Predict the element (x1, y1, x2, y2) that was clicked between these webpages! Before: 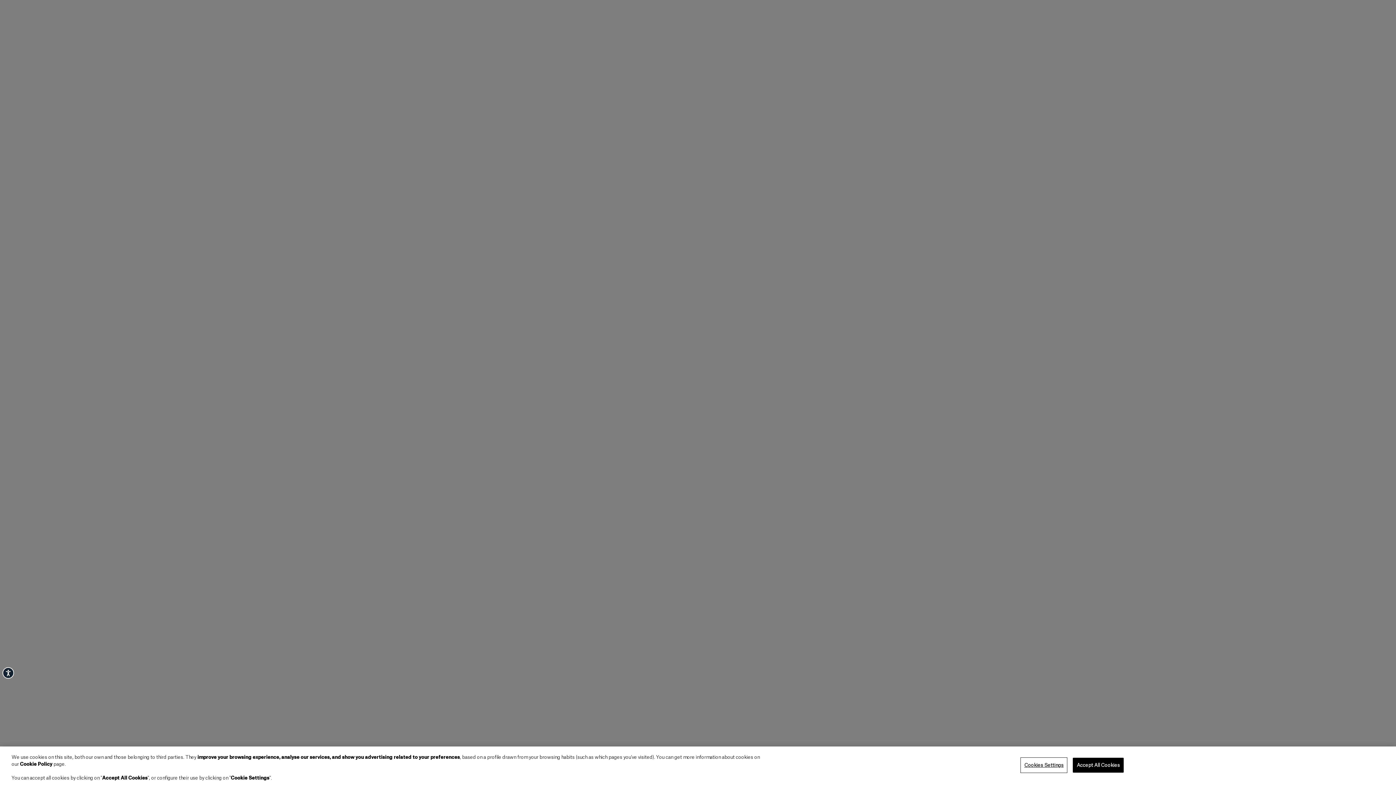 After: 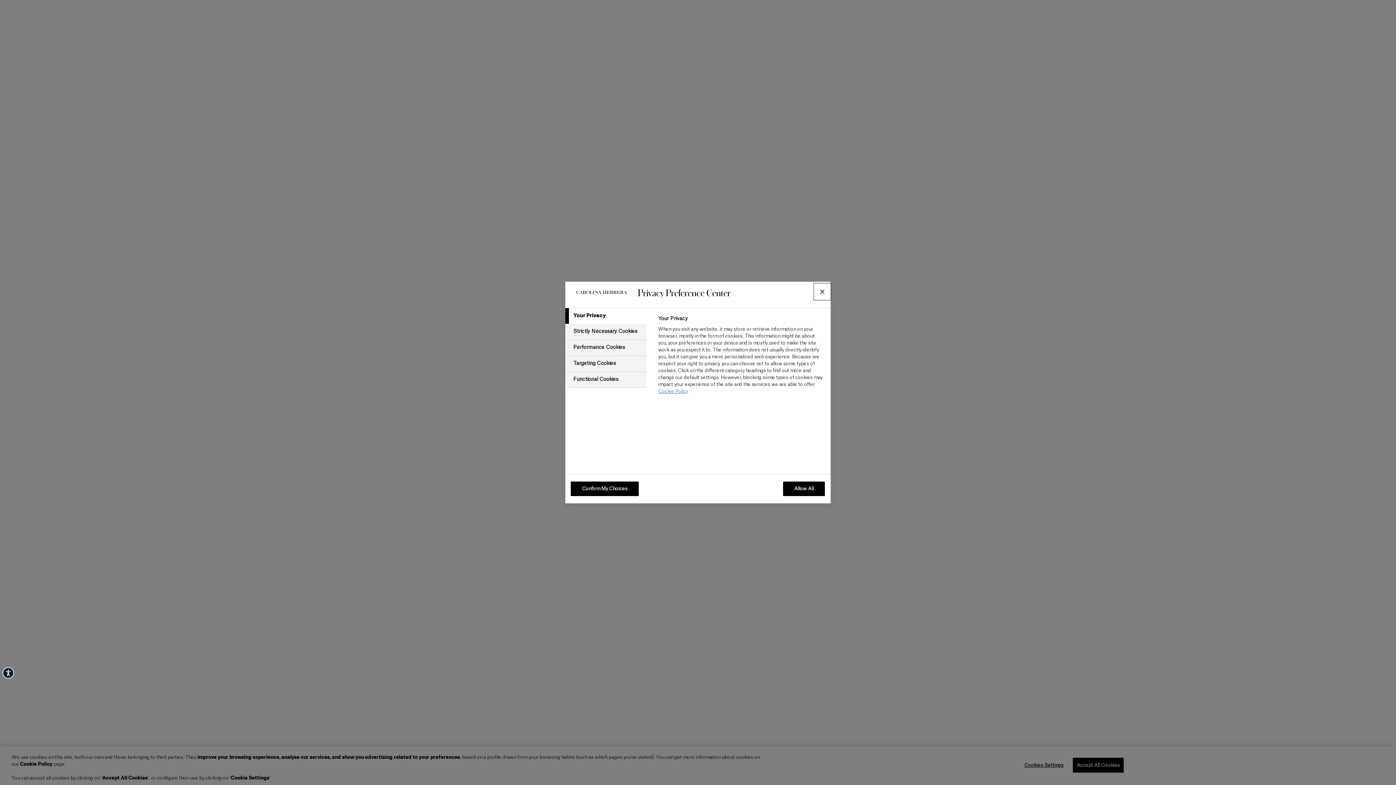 Action: bbox: (1021, 762, 1066, 776) label: Cookies Settings